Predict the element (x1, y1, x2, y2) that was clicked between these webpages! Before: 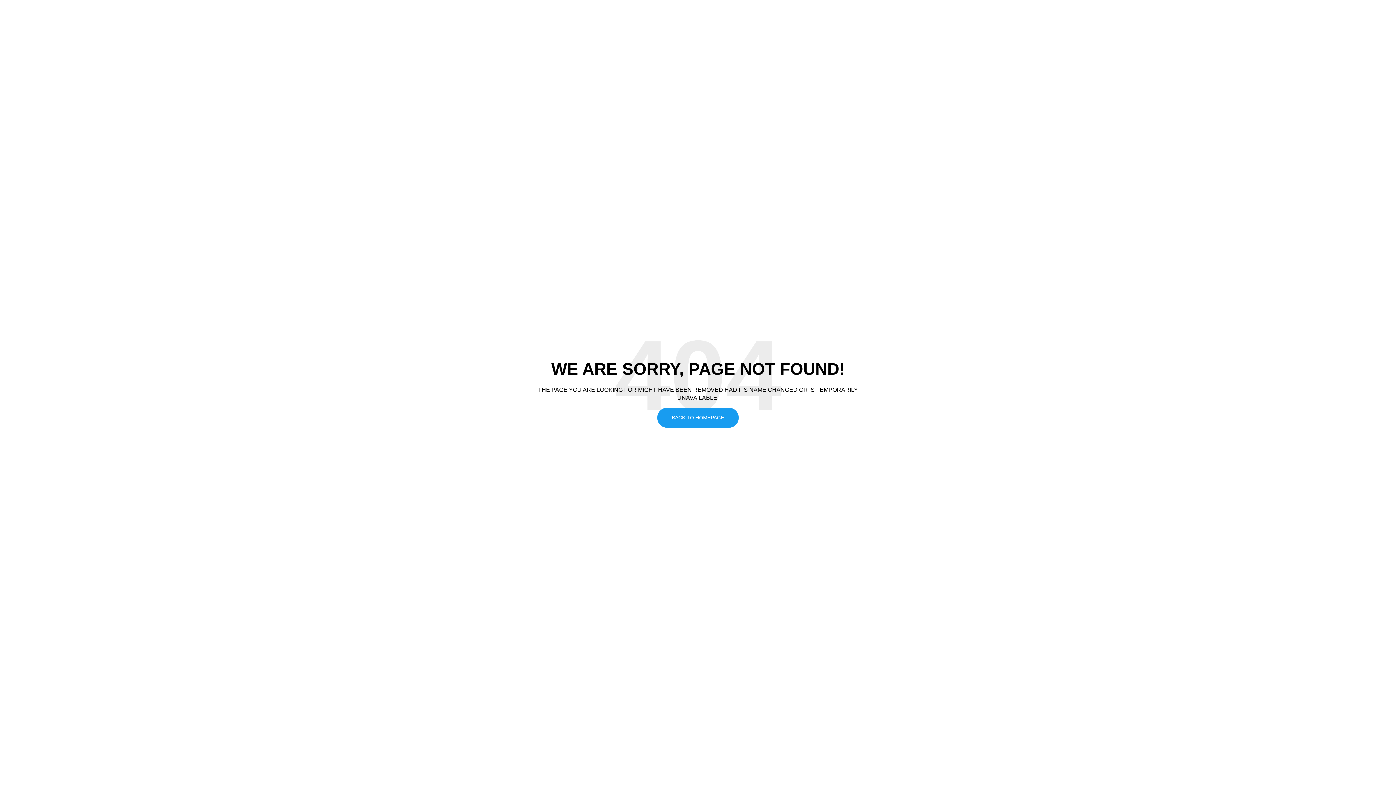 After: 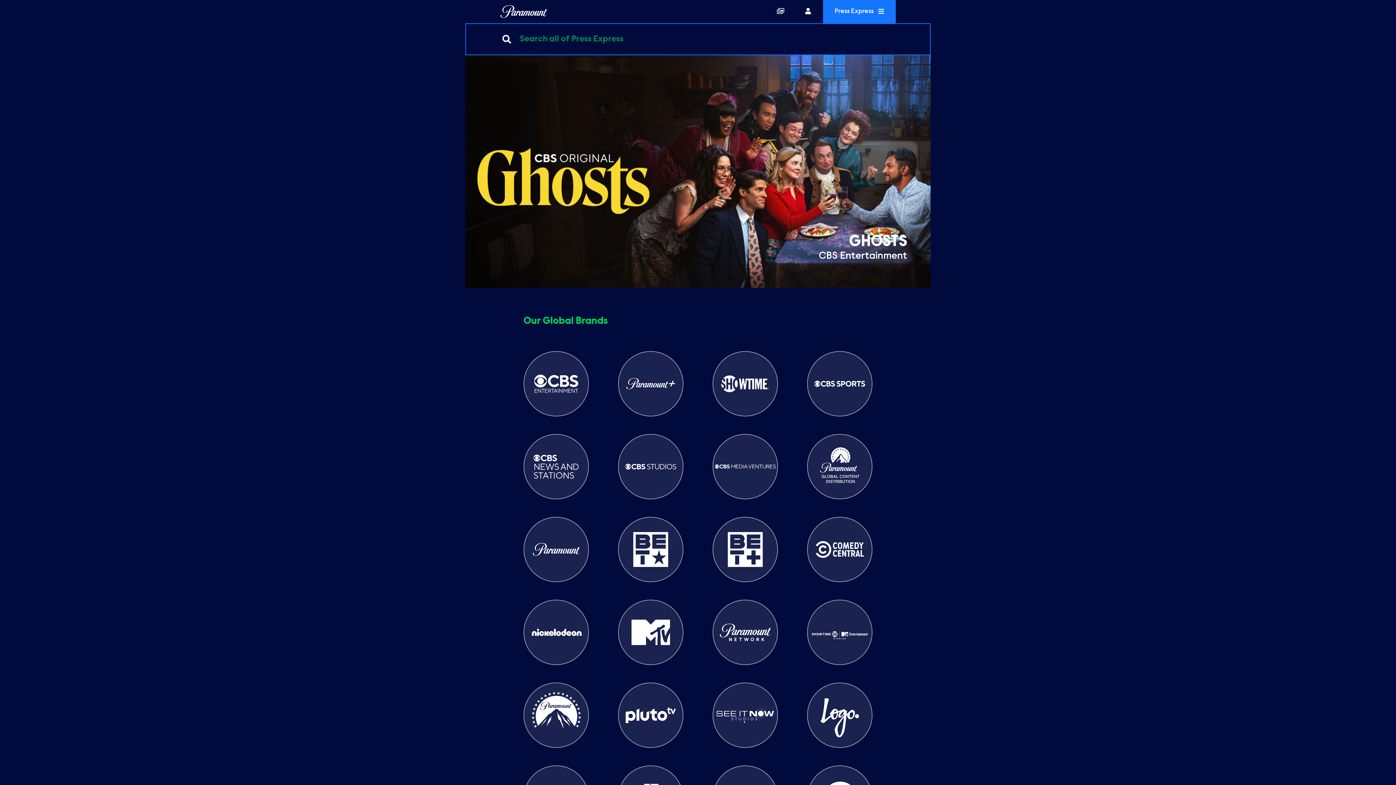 Action: label: BACK TO HOMEPAGE bbox: (657, 408, 738, 428)